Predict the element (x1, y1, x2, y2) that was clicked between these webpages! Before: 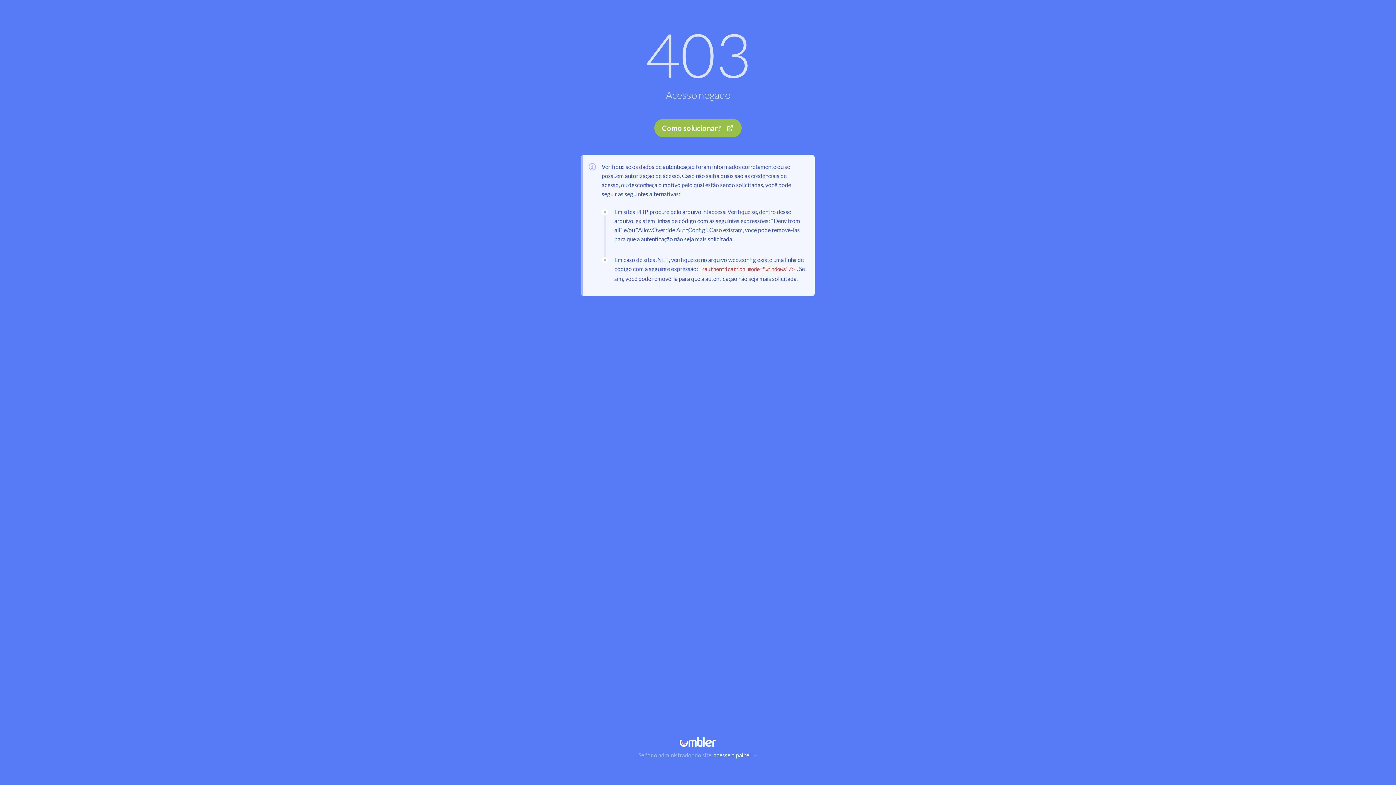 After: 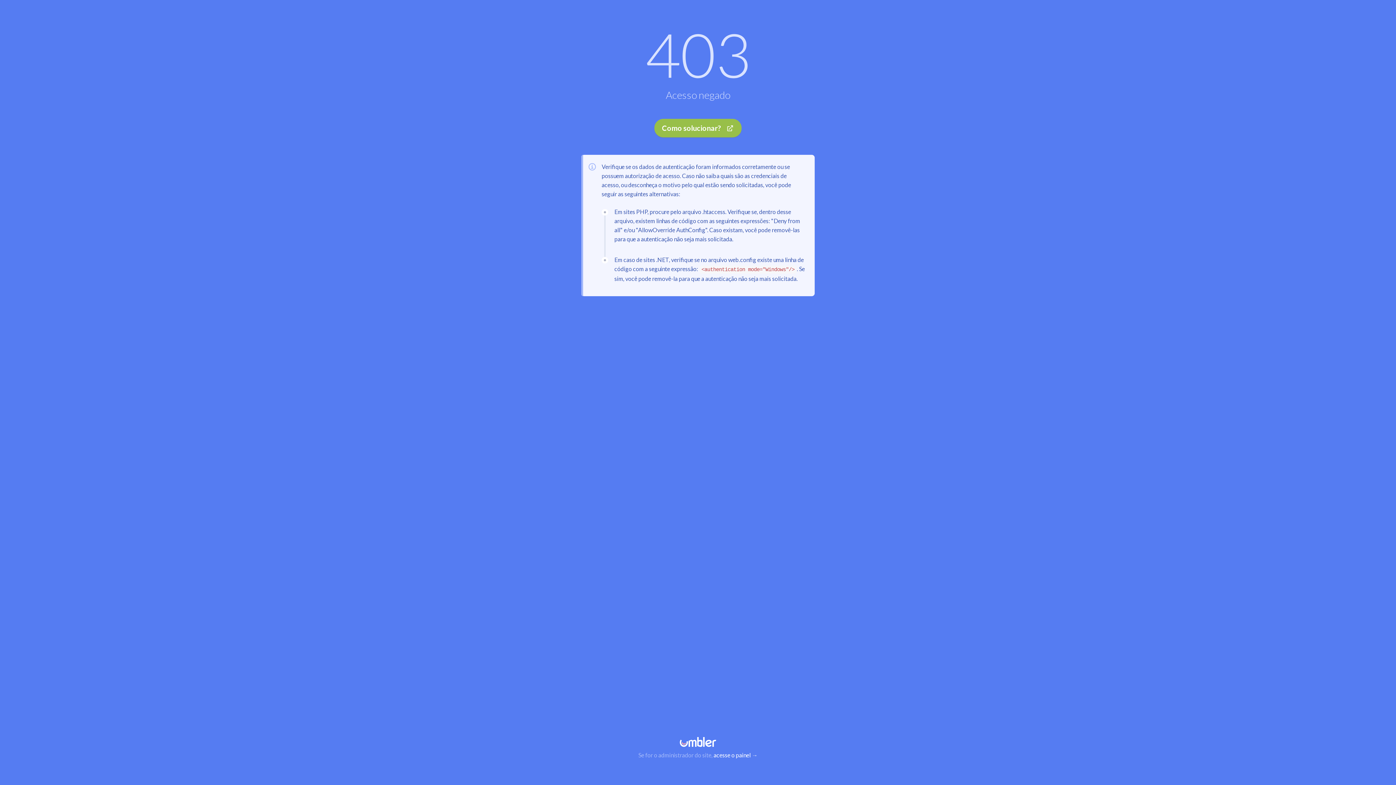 Action: label: acesse o painel → bbox: (713, 752, 757, 758)